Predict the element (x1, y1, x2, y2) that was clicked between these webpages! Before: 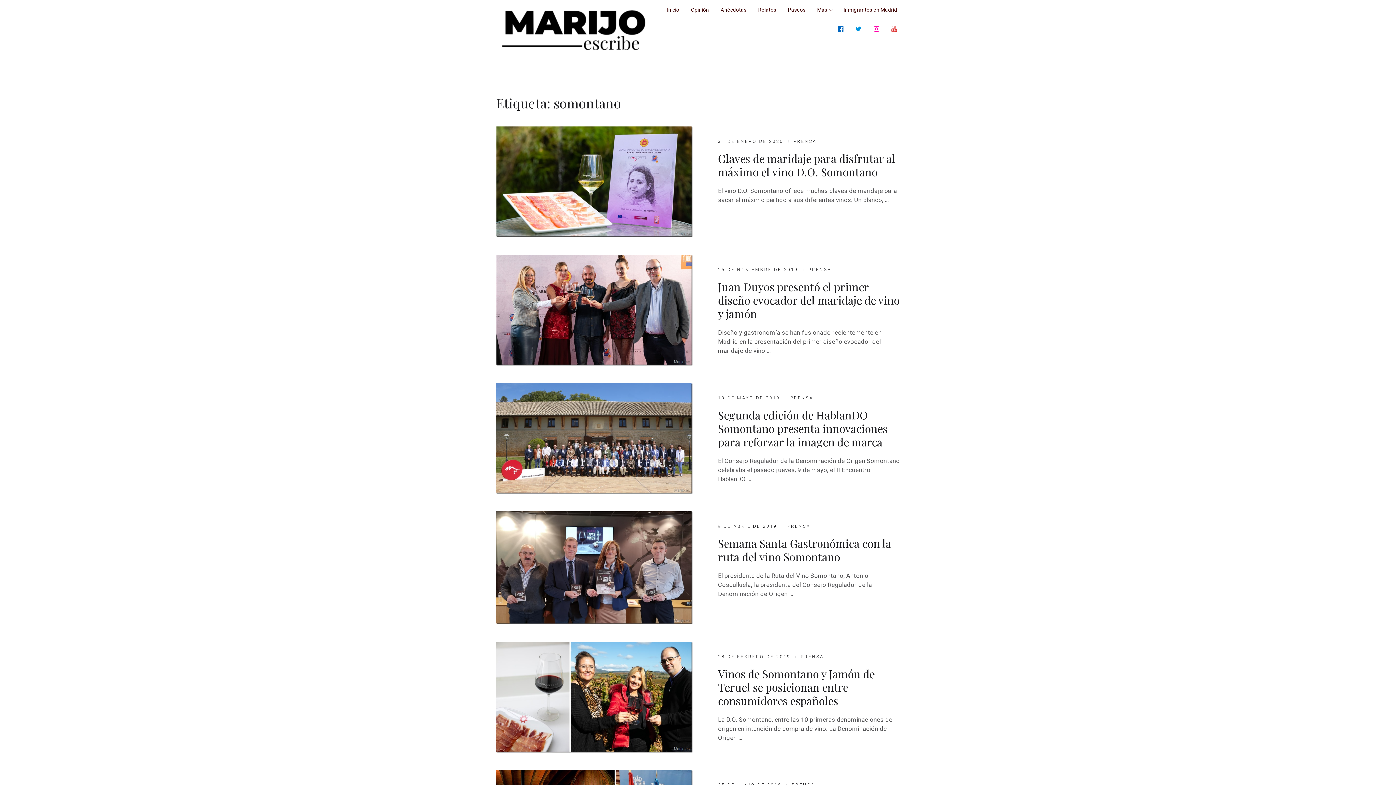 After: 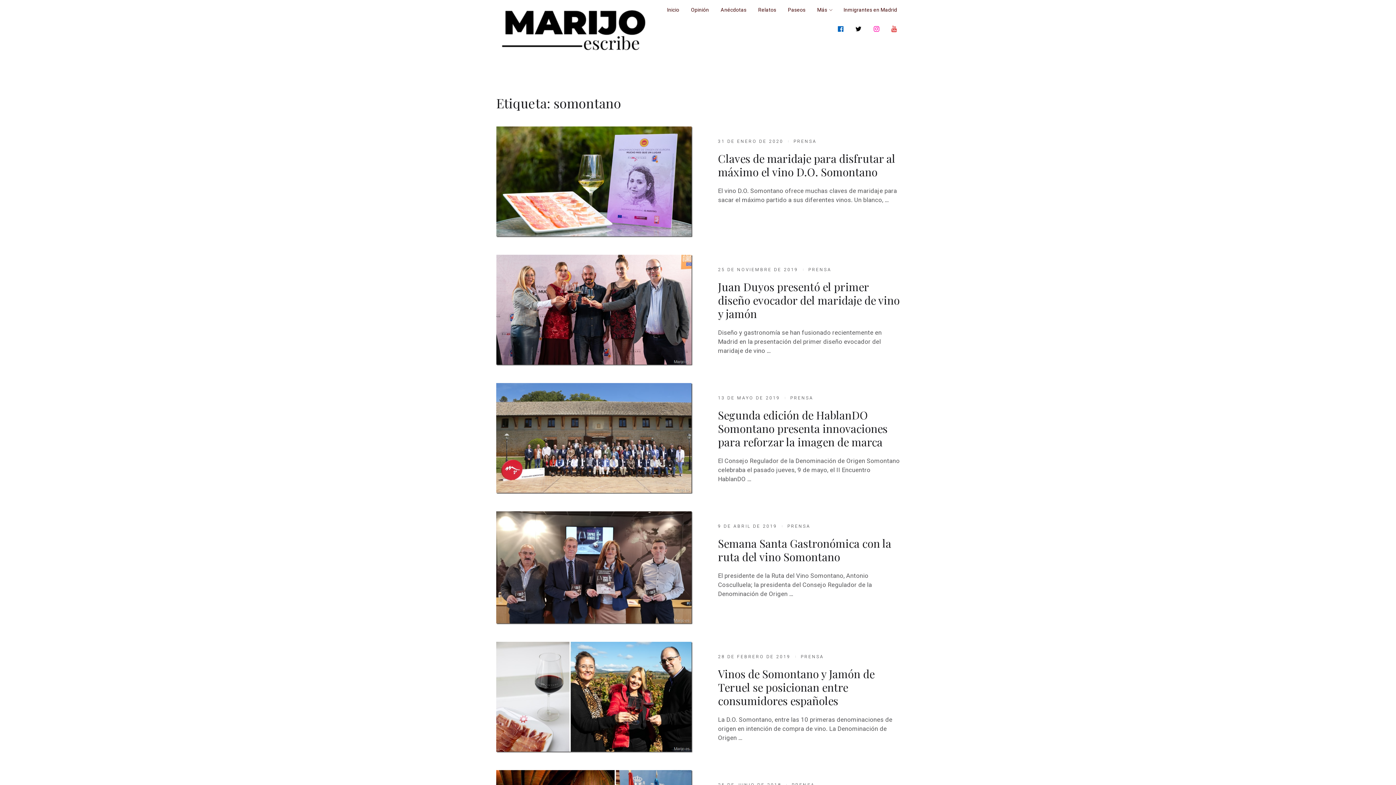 Action: bbox: (855, 25, 864, 32)